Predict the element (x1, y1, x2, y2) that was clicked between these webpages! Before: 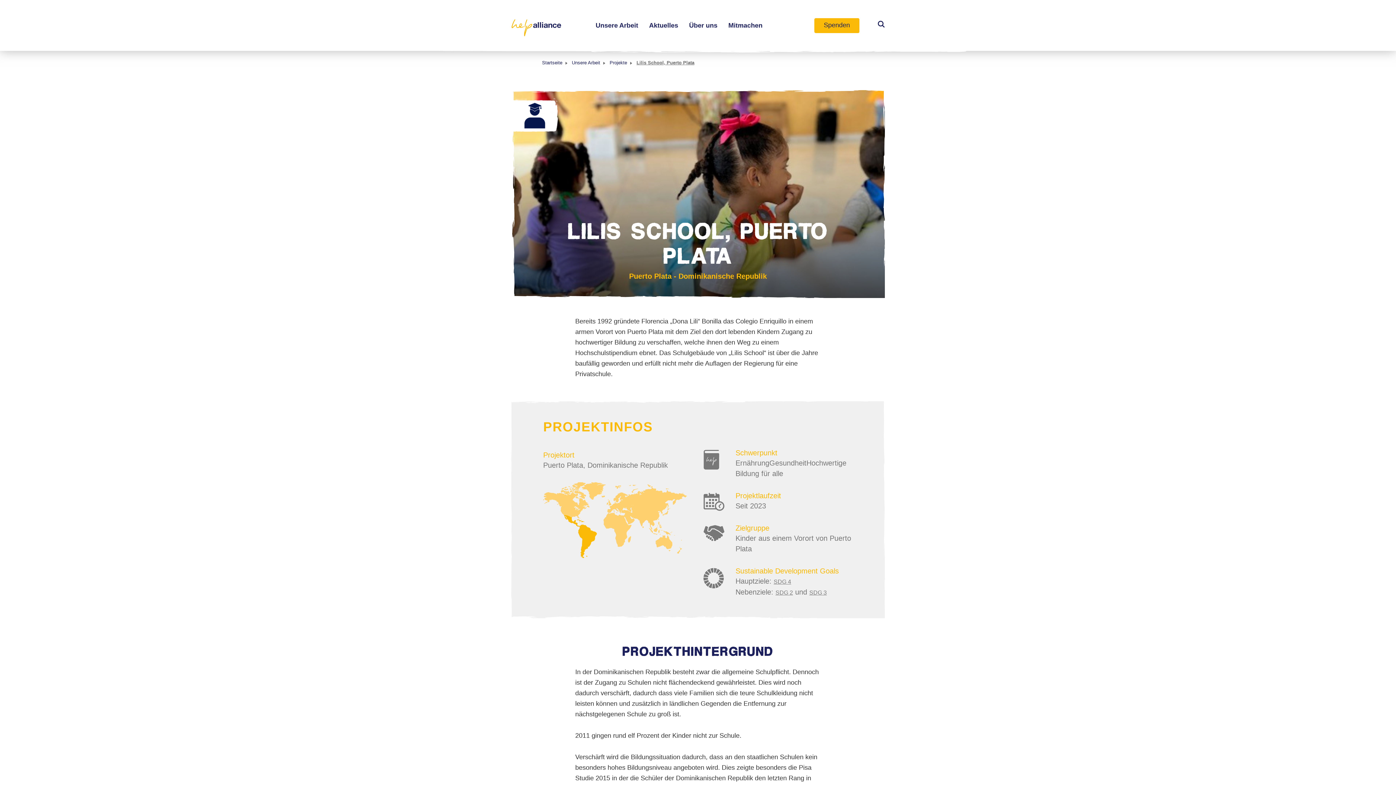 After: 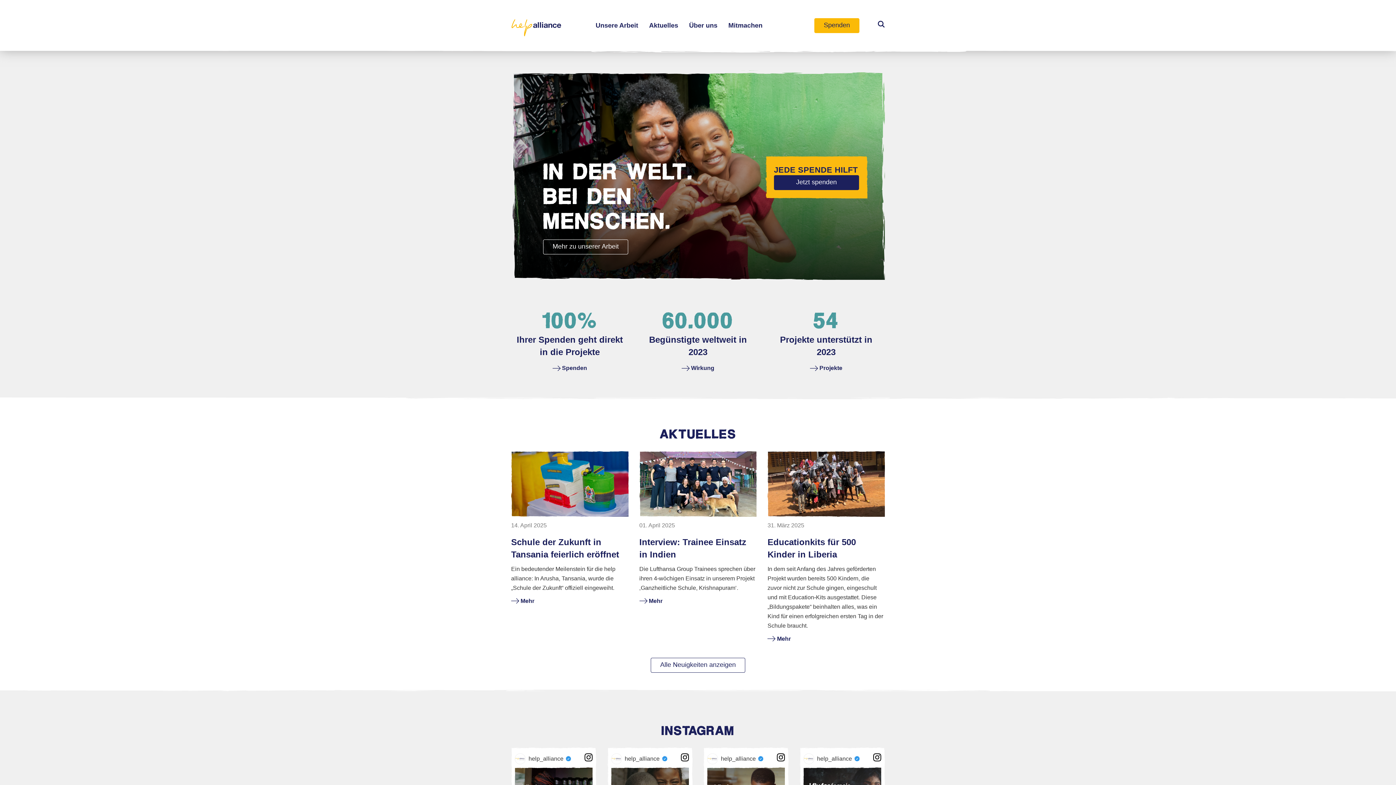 Action: bbox: (542, 60, 562, 65) label: Startseite